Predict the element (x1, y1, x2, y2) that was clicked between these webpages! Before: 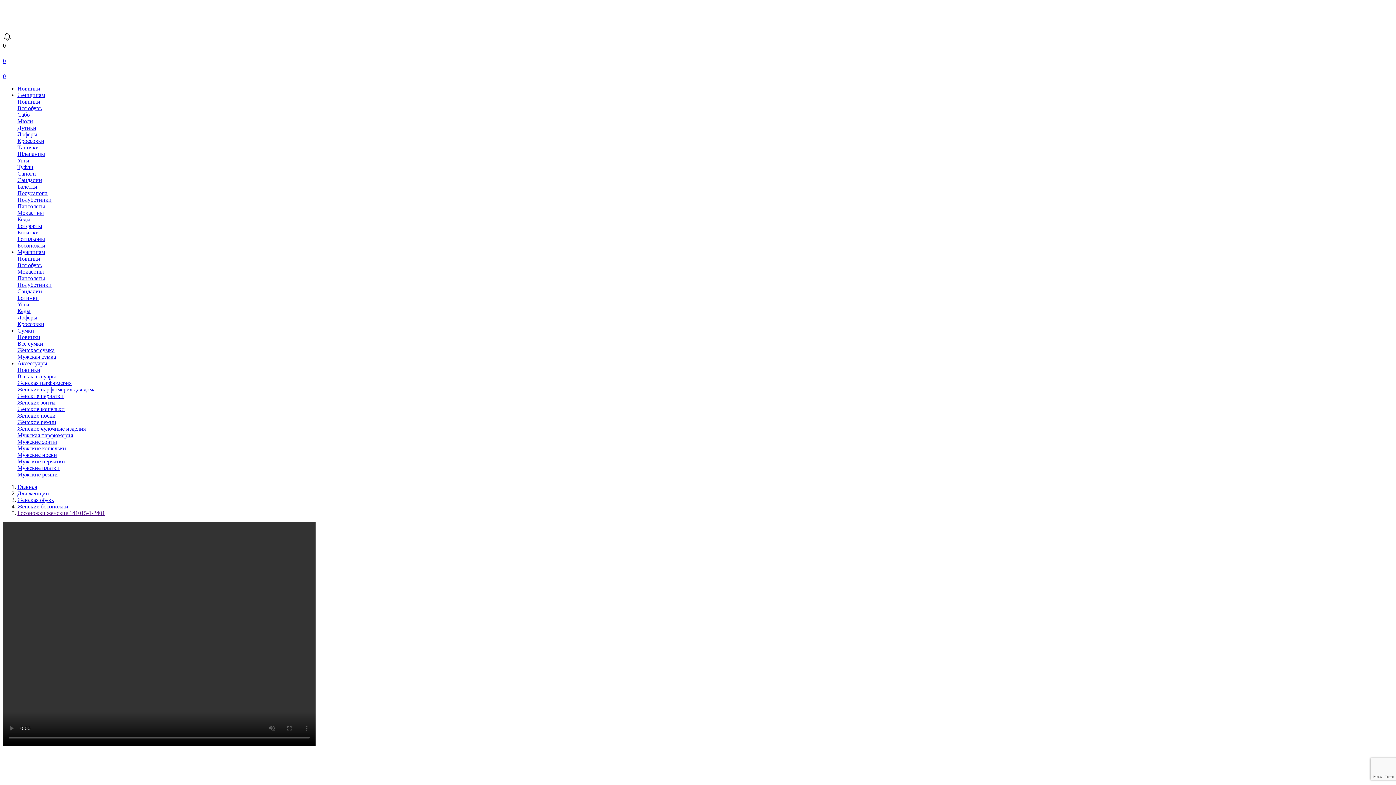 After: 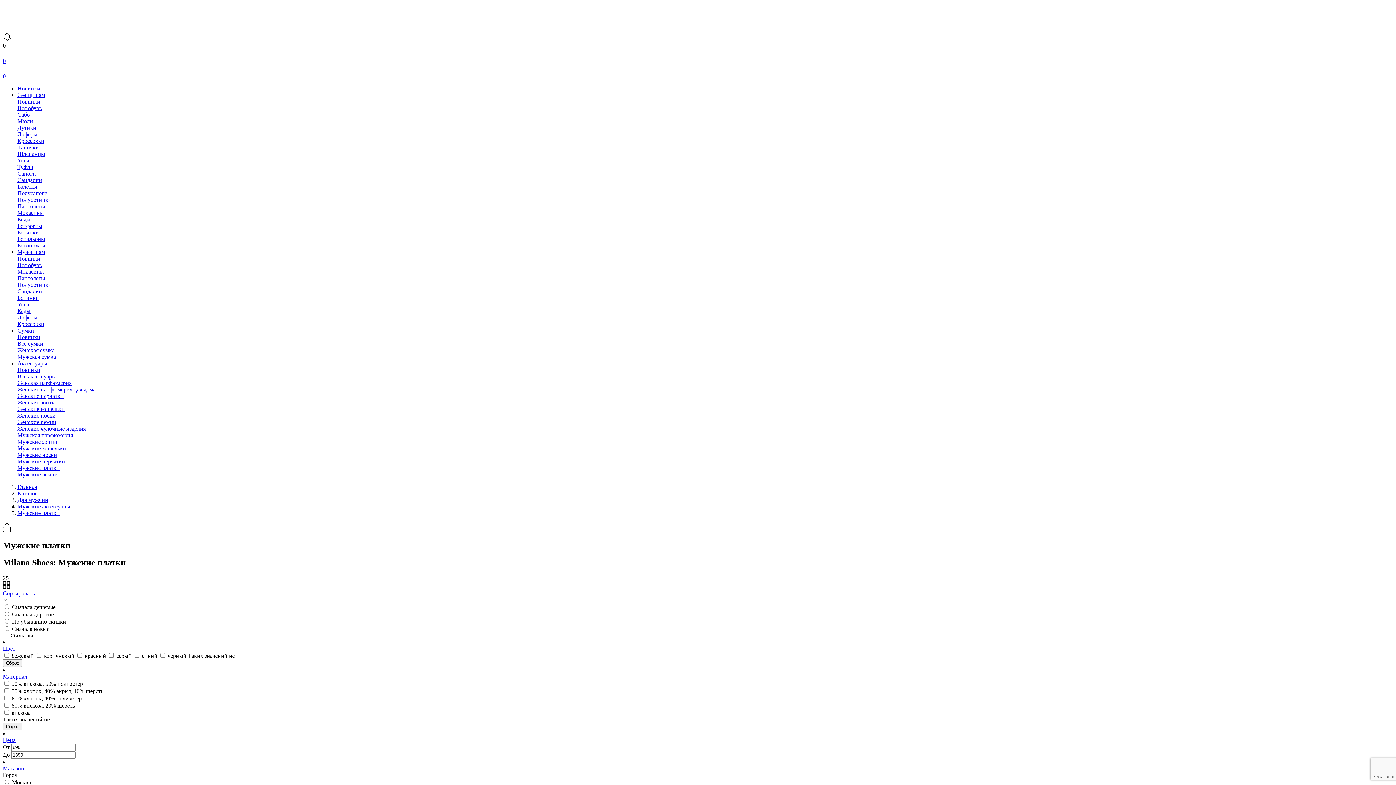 Action: label: Мужские платки bbox: (17, 465, 59, 471)